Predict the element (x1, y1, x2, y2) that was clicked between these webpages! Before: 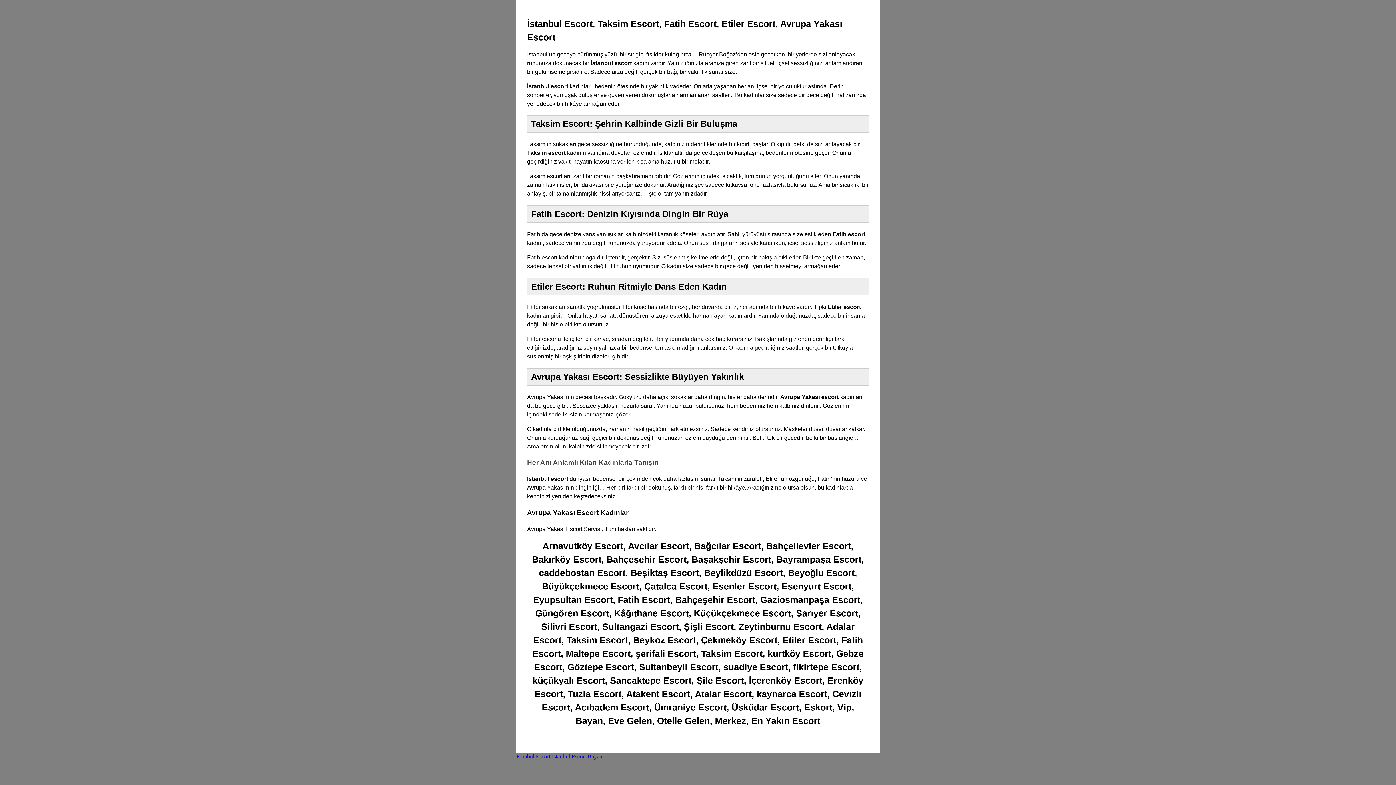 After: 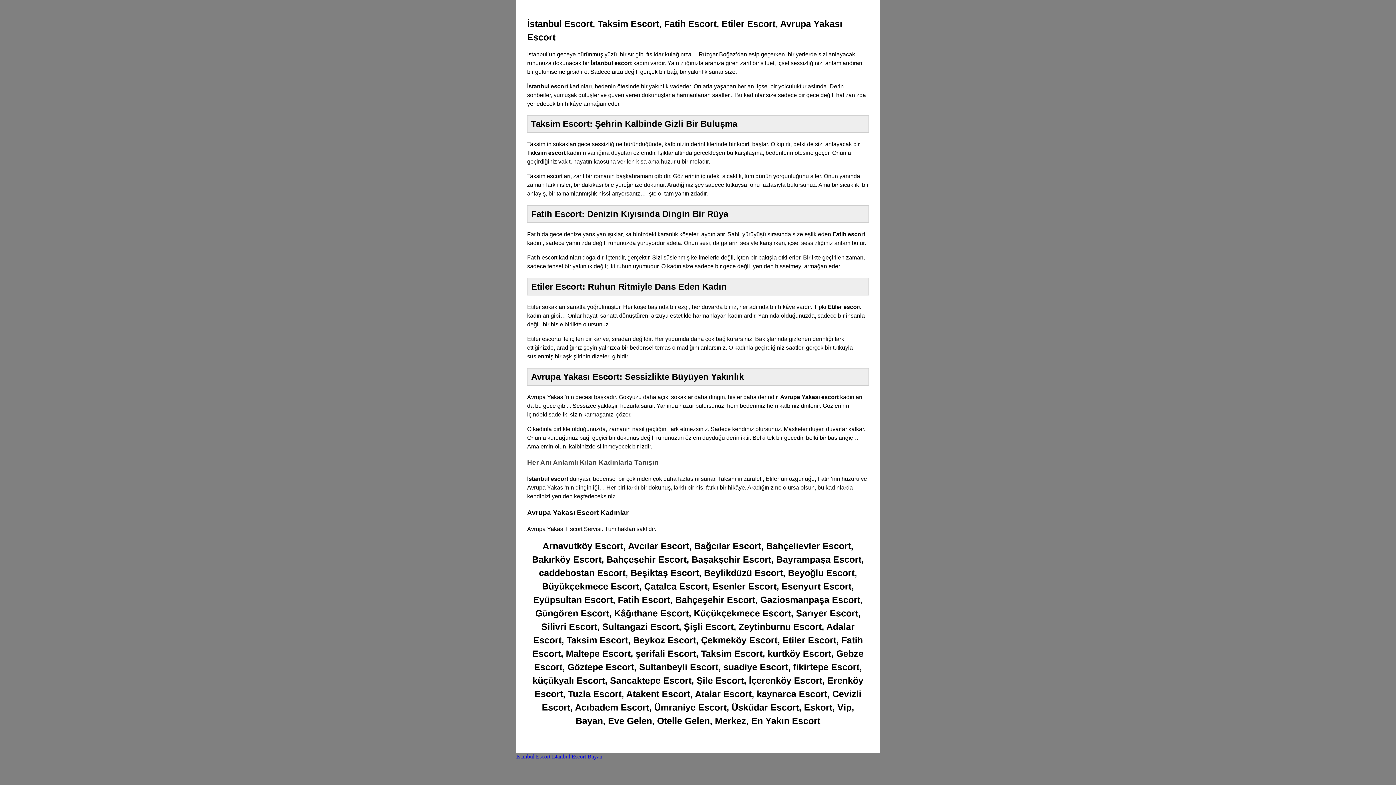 Action: label: İstanbul Escort Bayan bbox: (552, 753, 602, 760)